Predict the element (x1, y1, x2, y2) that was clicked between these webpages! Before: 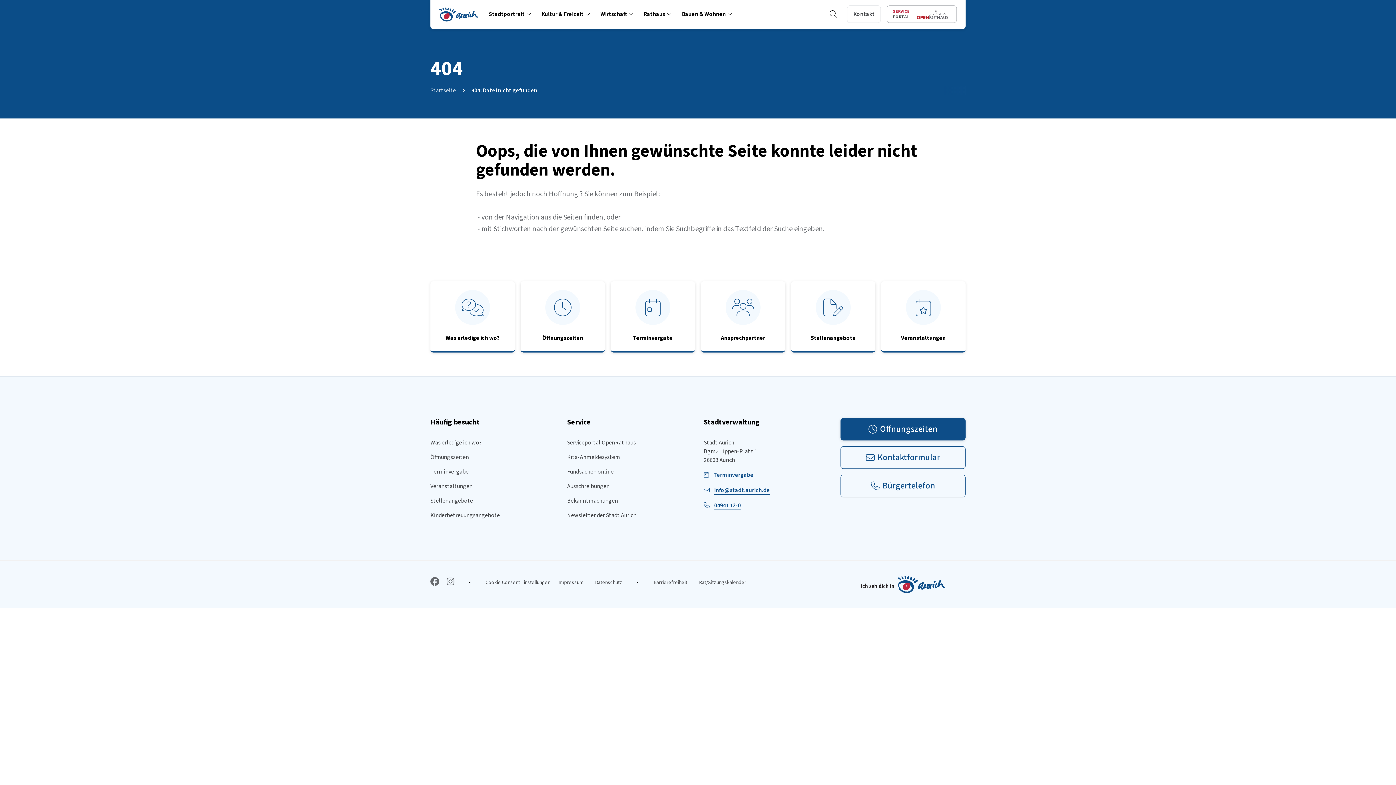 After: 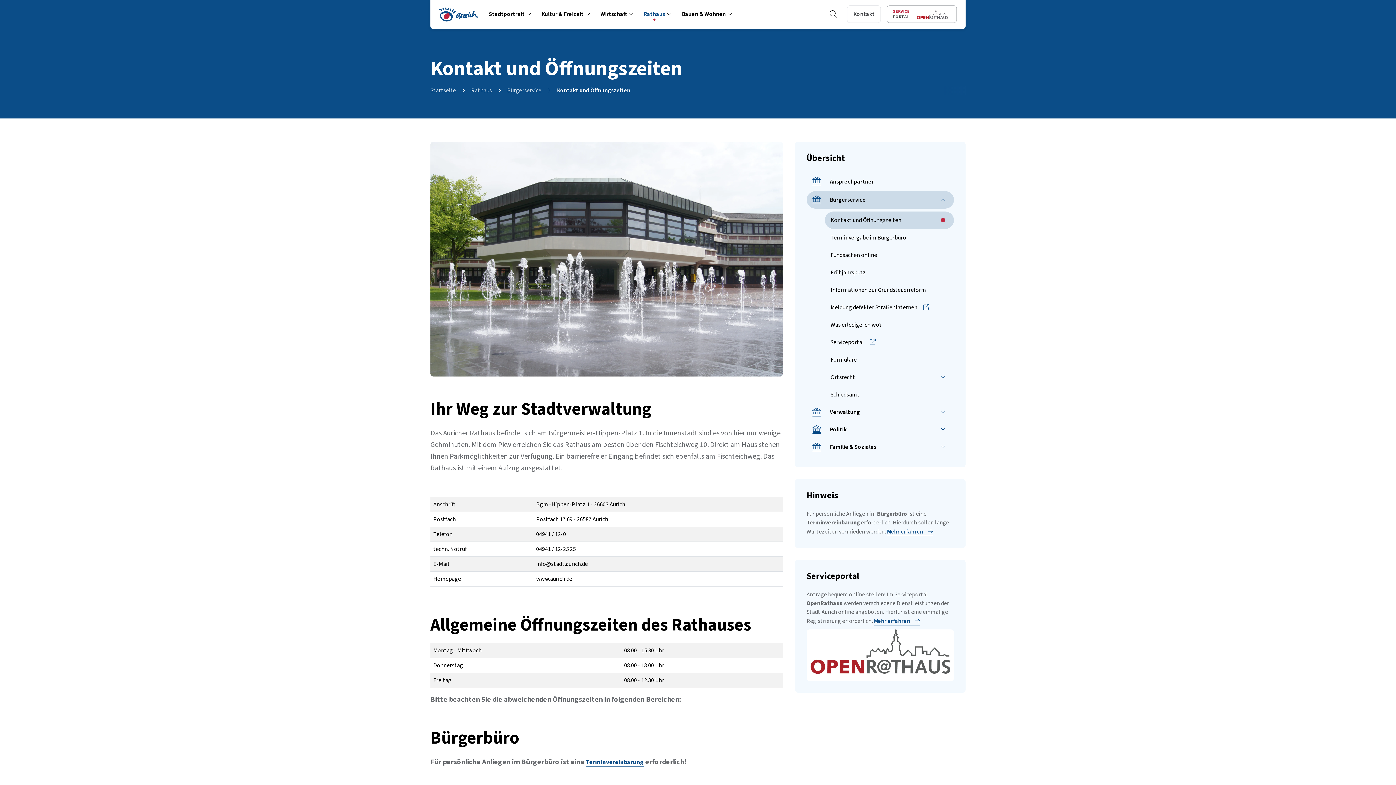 Action: label: Öffnungszeiten bbox: (430, 453, 469, 461)